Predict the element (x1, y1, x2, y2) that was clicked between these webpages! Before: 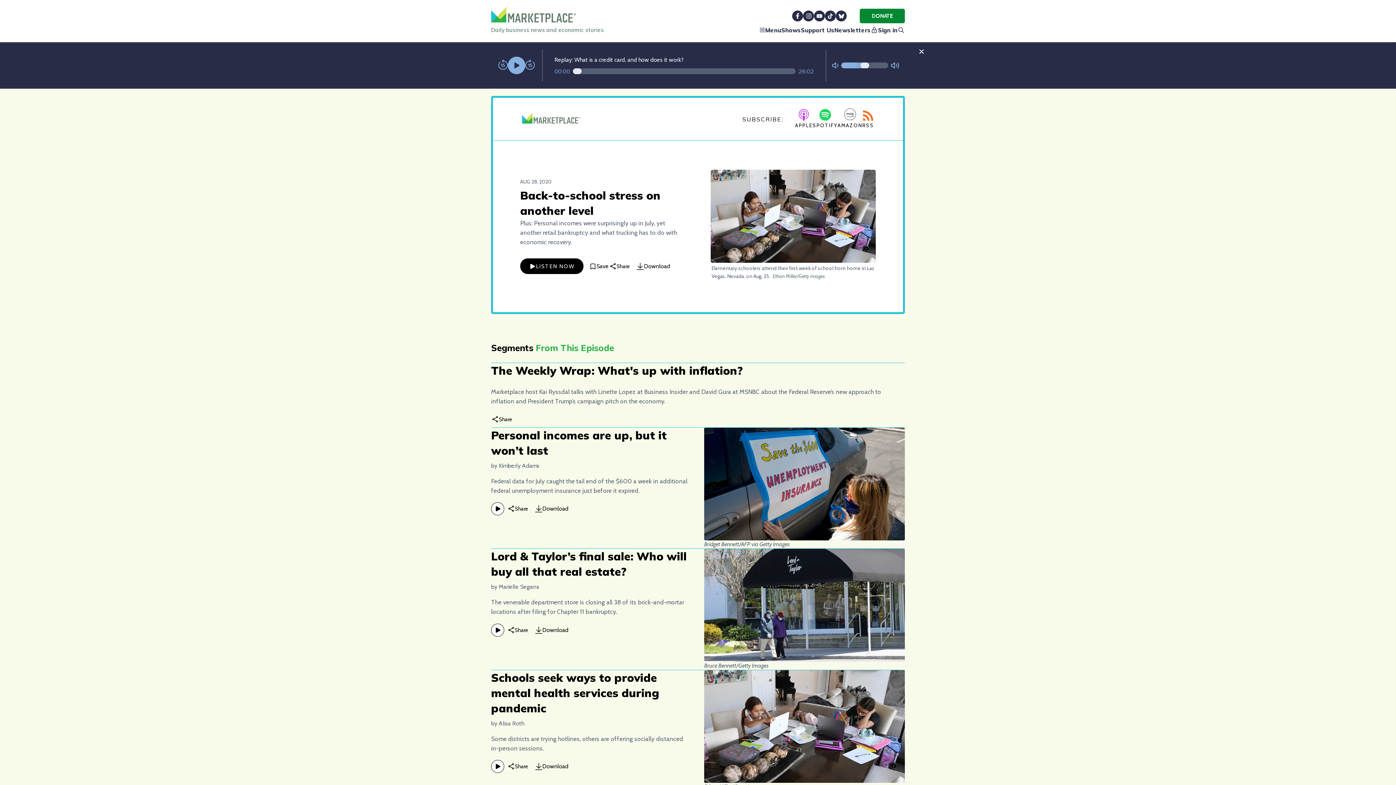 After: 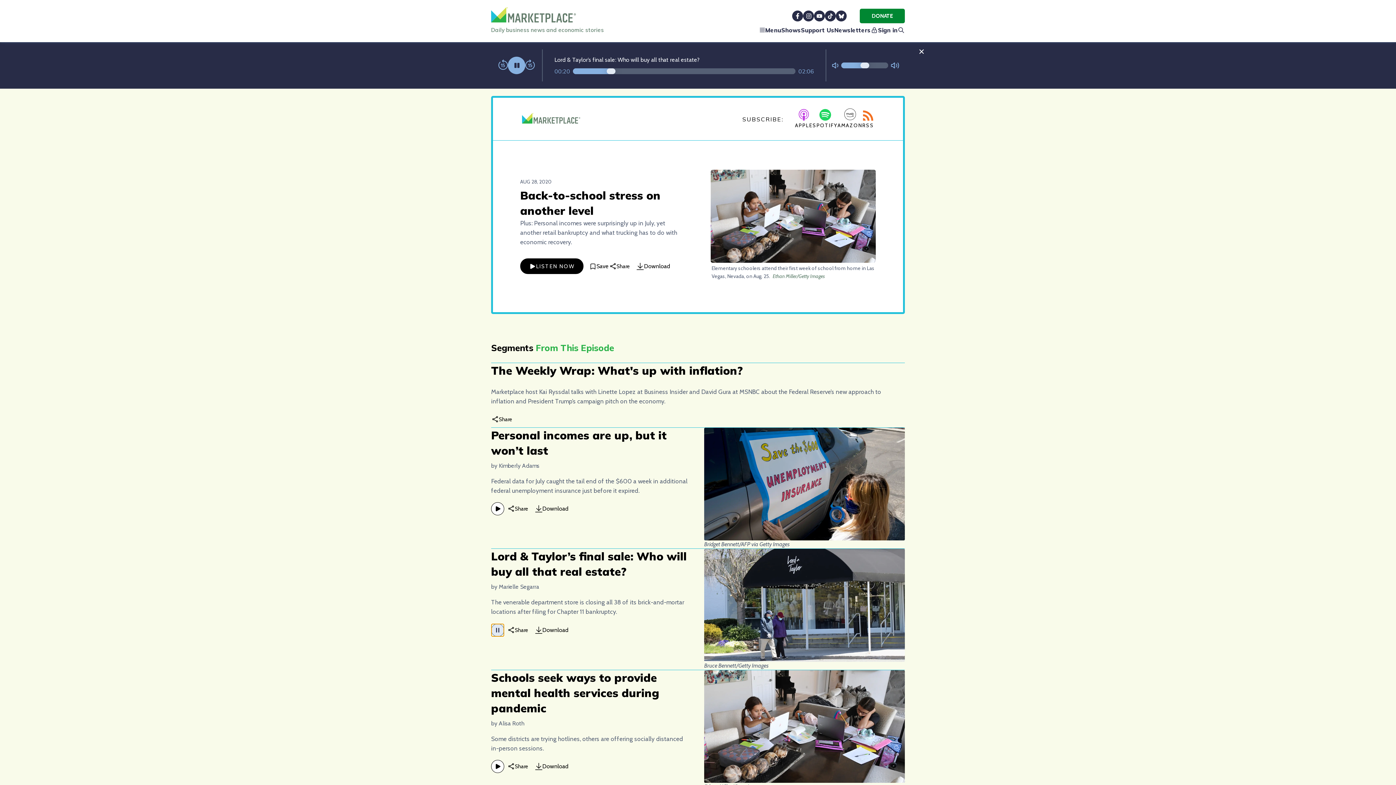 Action: bbox: (491, 635, 504, 648)